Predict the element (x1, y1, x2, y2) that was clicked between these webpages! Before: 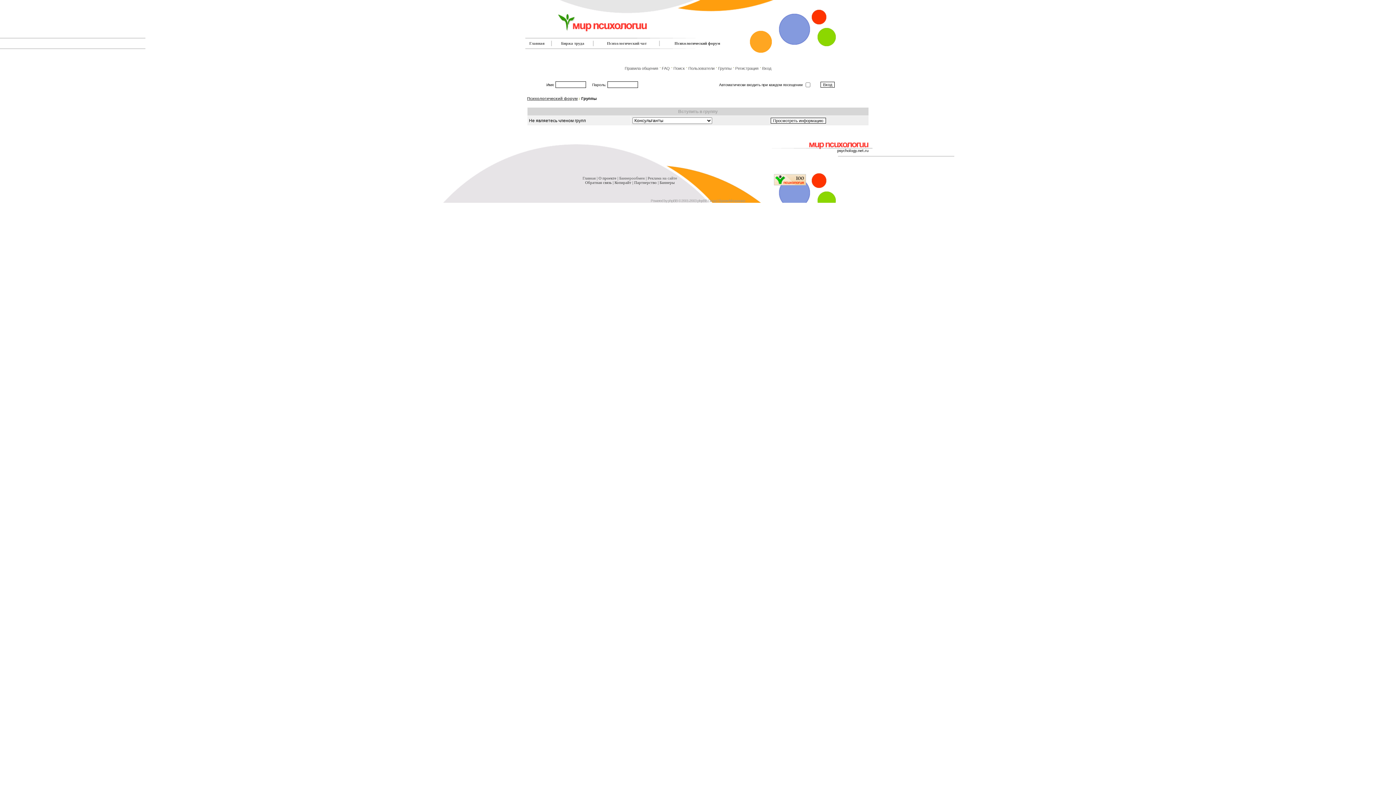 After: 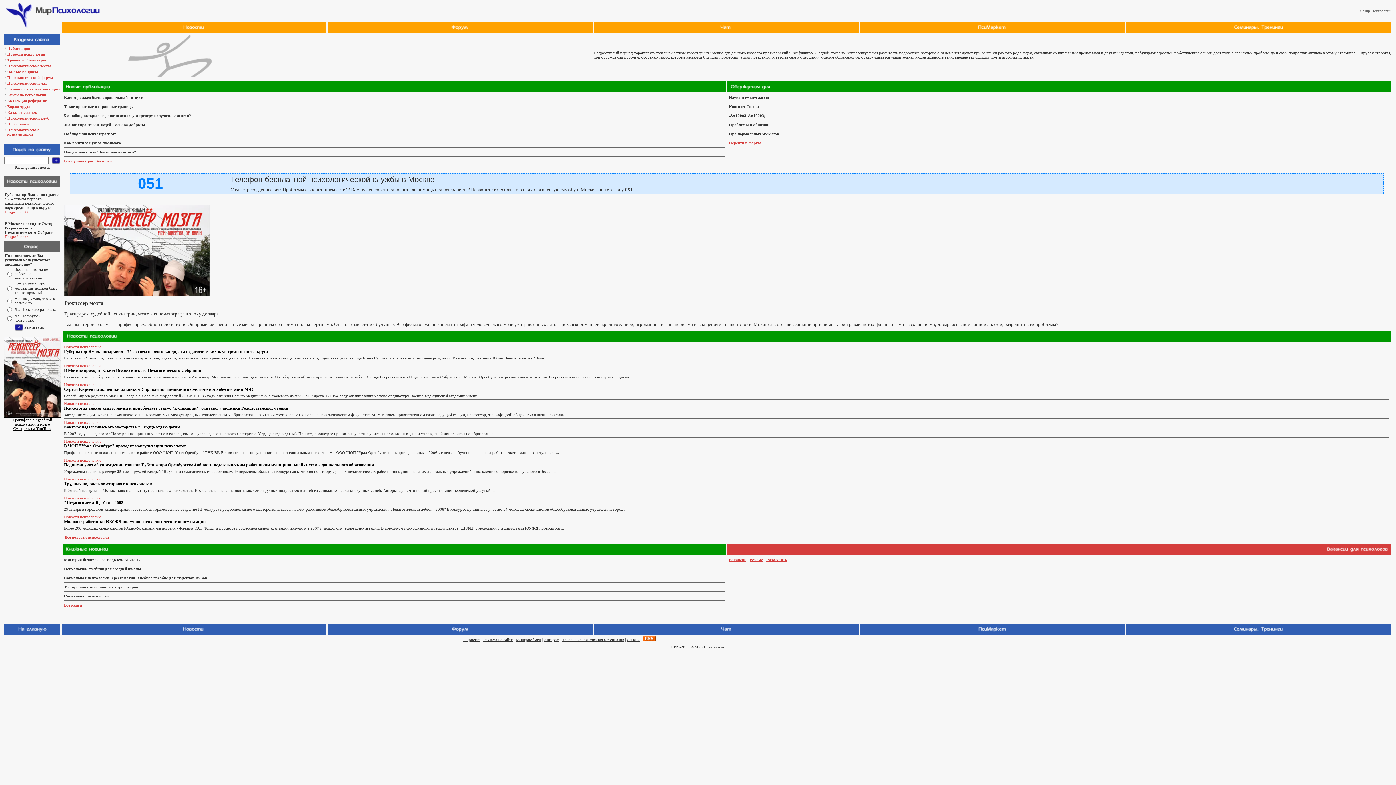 Action: bbox: (524, 30, 630, 36)